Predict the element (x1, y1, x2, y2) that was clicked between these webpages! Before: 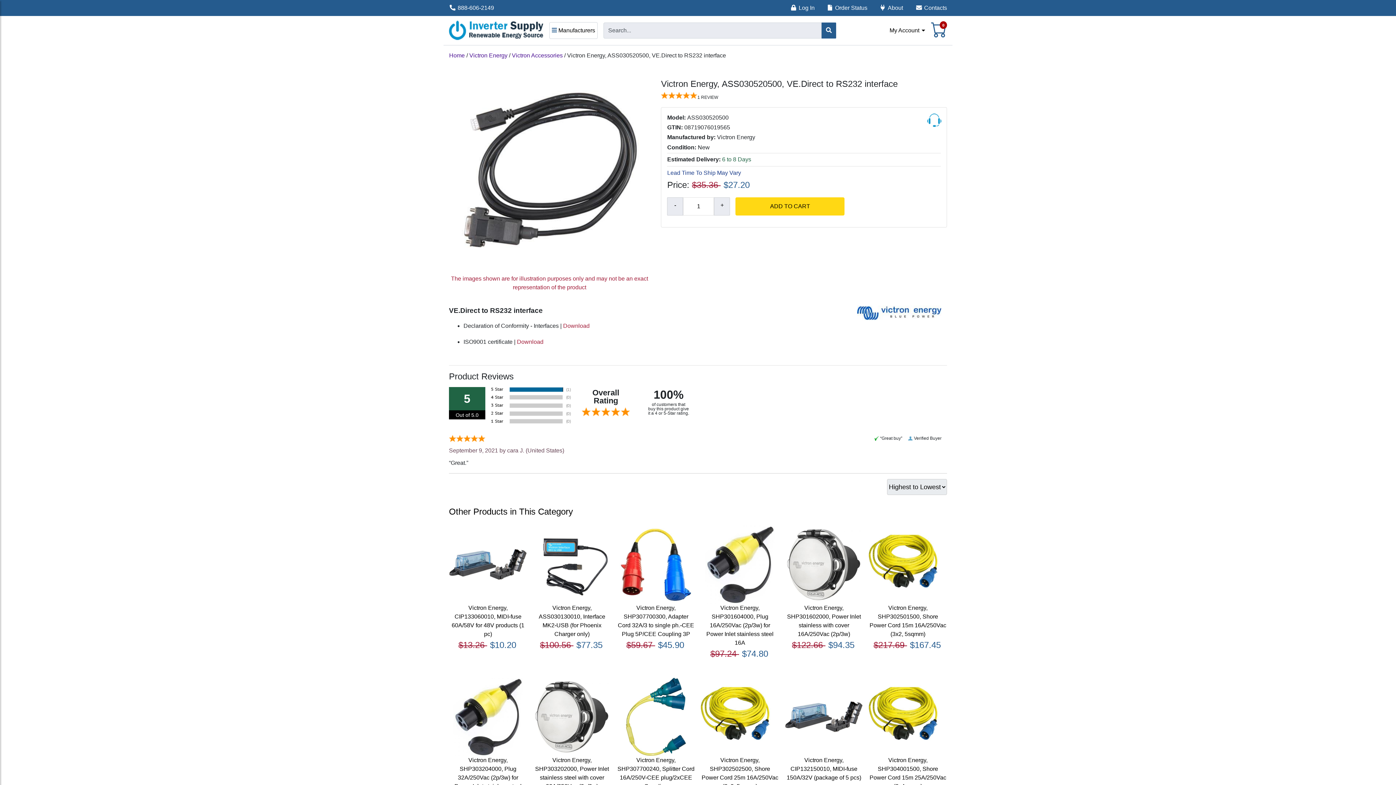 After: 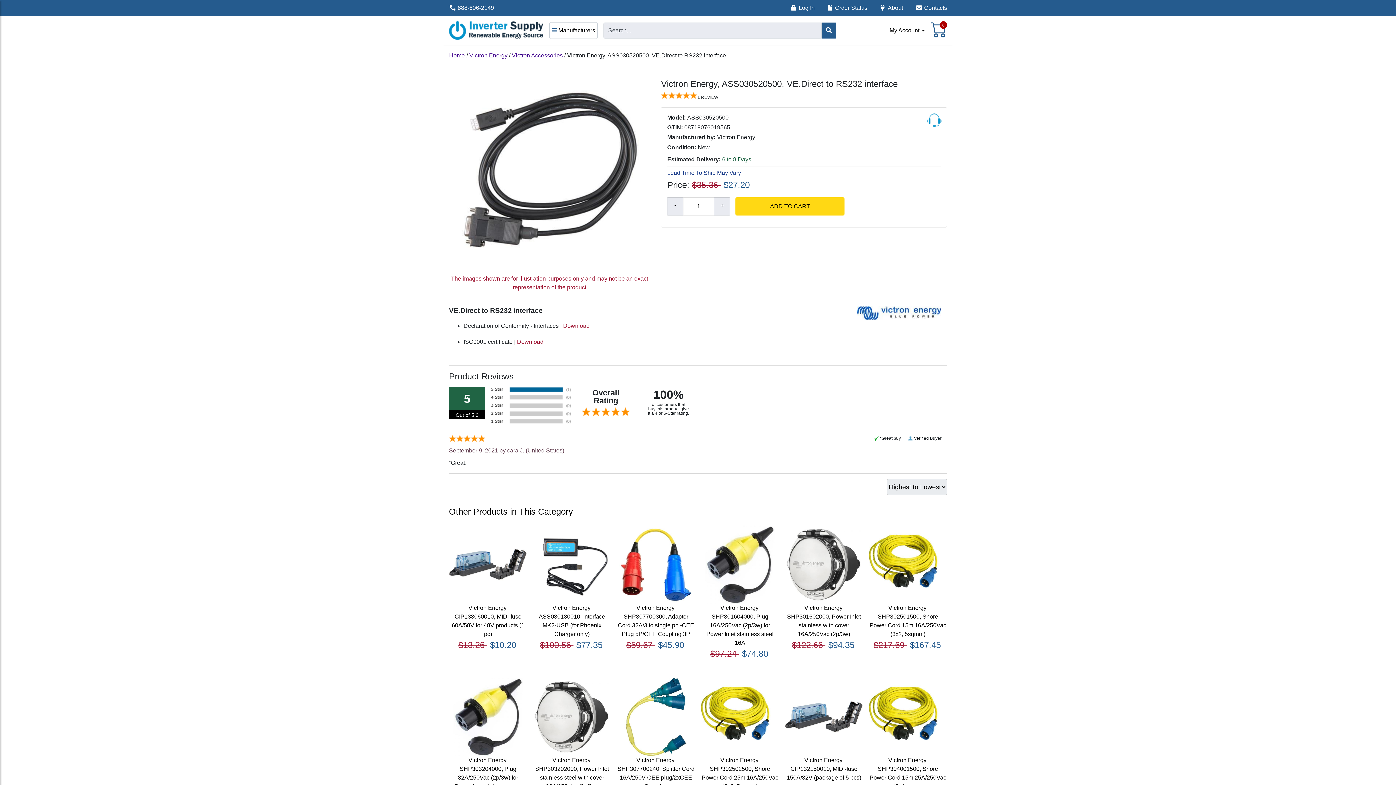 Action: label: 888-606-2149 bbox: (457, 0, 494, 16)